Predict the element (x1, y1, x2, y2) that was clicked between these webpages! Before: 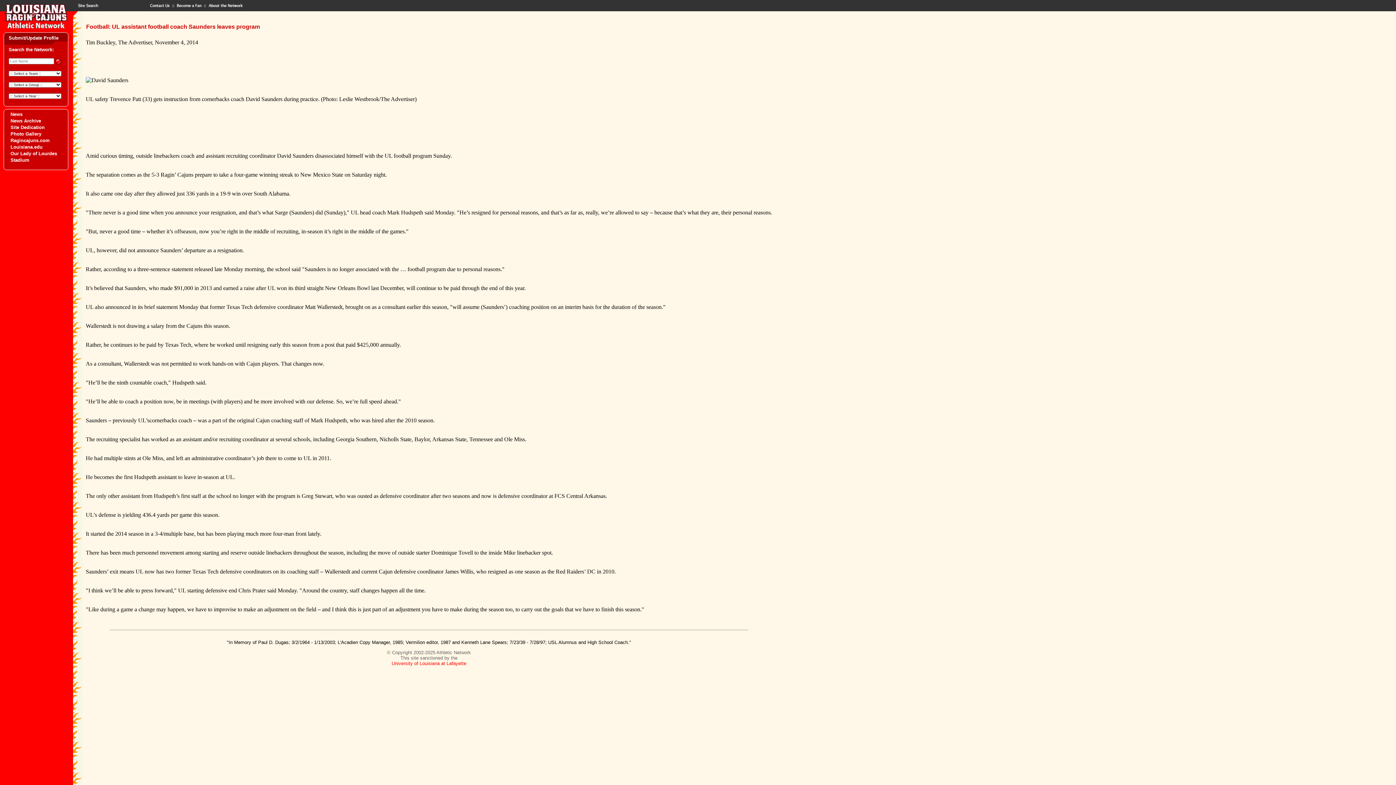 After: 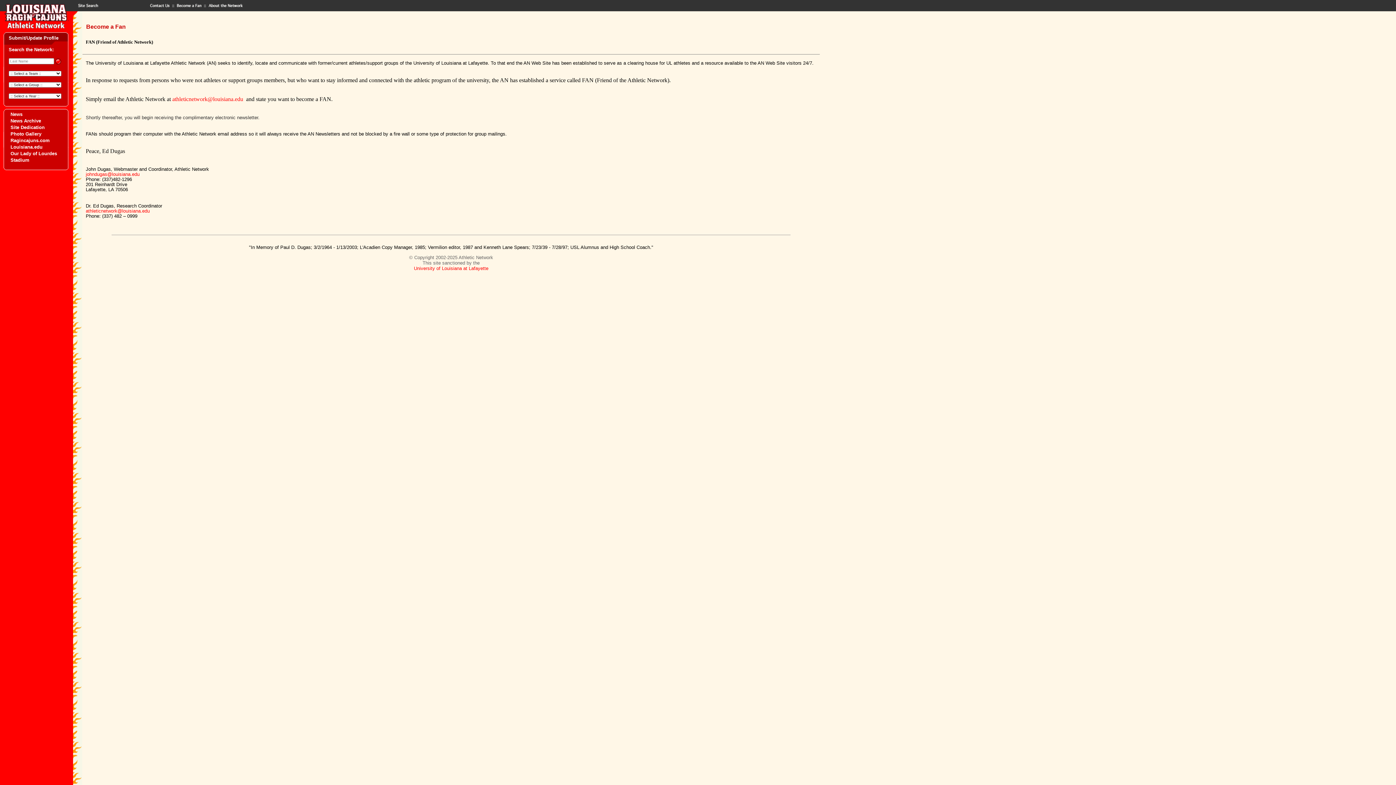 Action: bbox: (173, 6, 205, 12)